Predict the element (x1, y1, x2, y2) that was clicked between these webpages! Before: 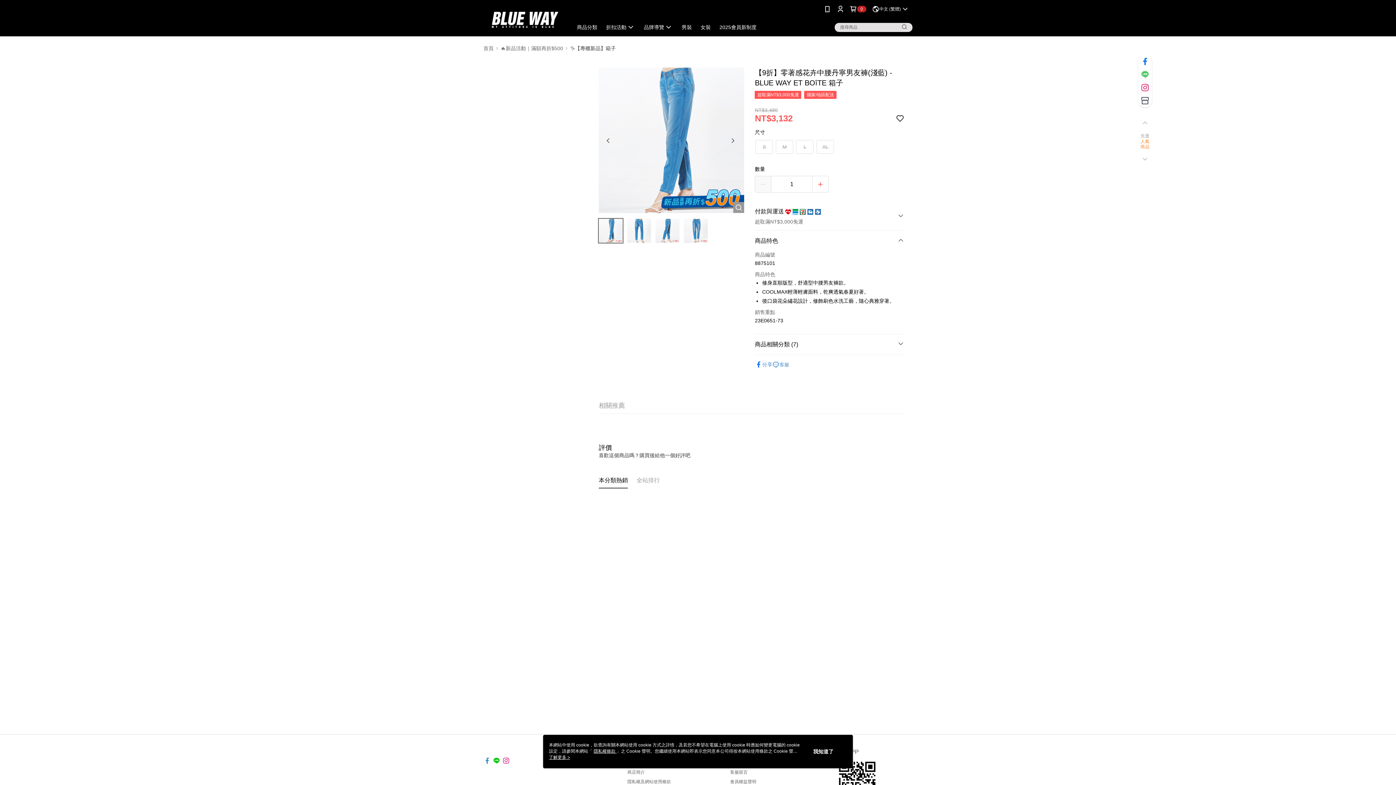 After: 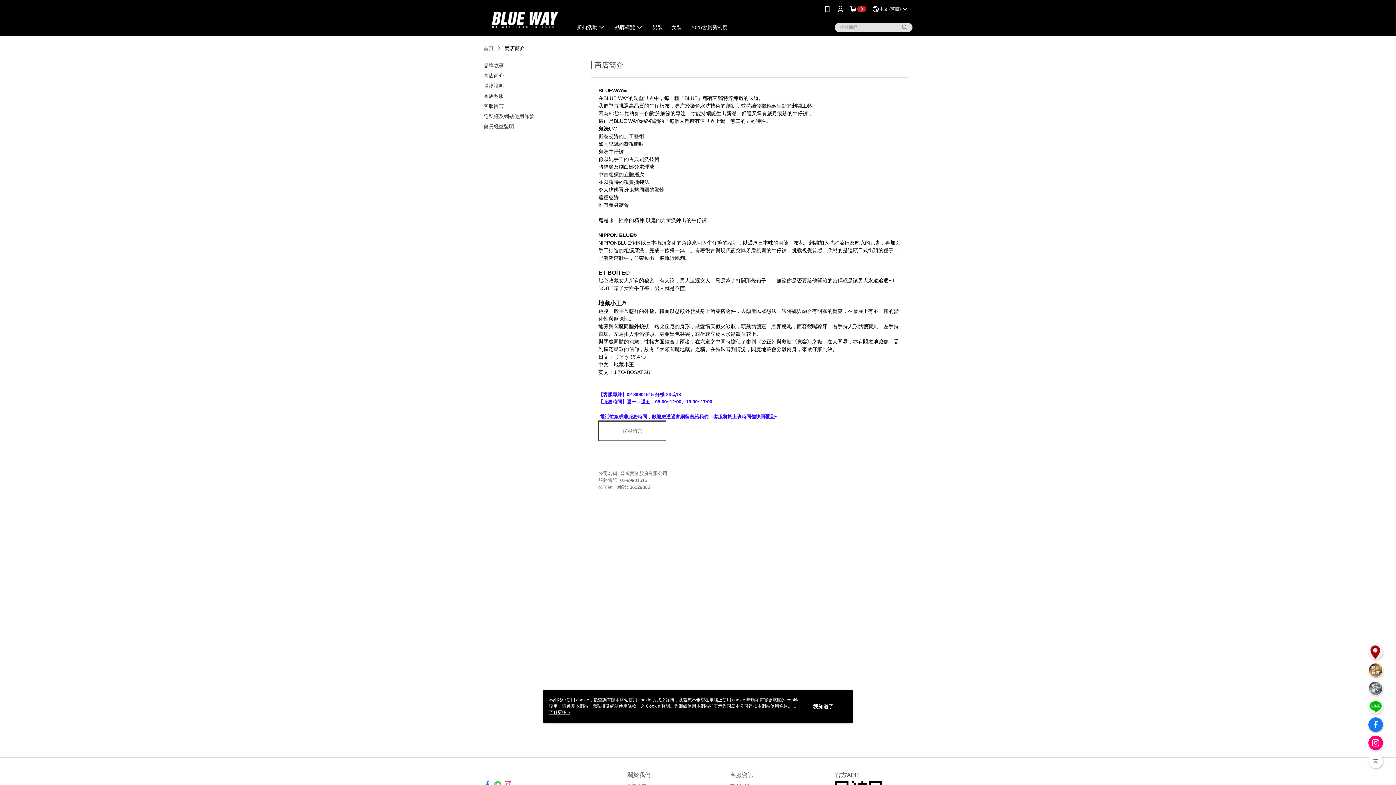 Action: bbox: (627, 770, 645, 775) label: 商店簡介